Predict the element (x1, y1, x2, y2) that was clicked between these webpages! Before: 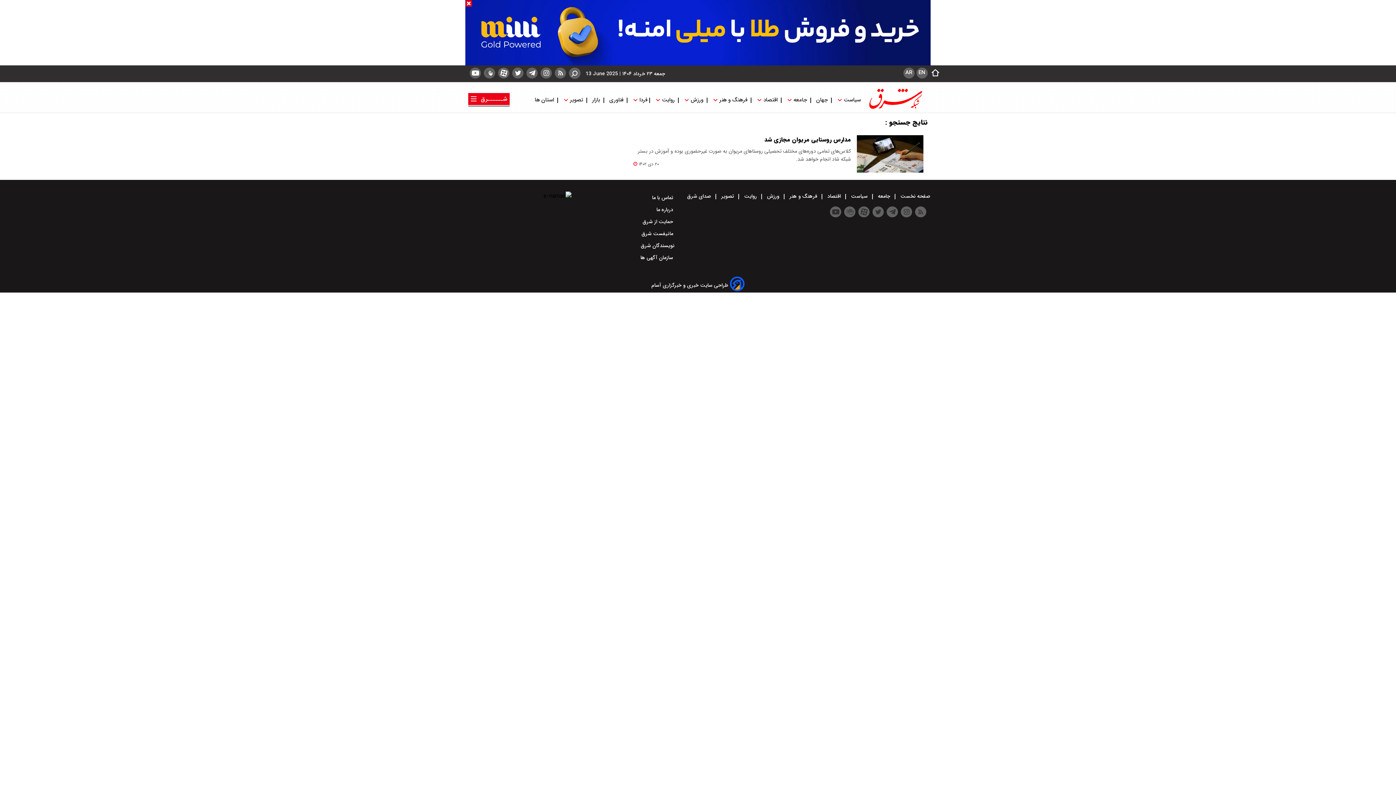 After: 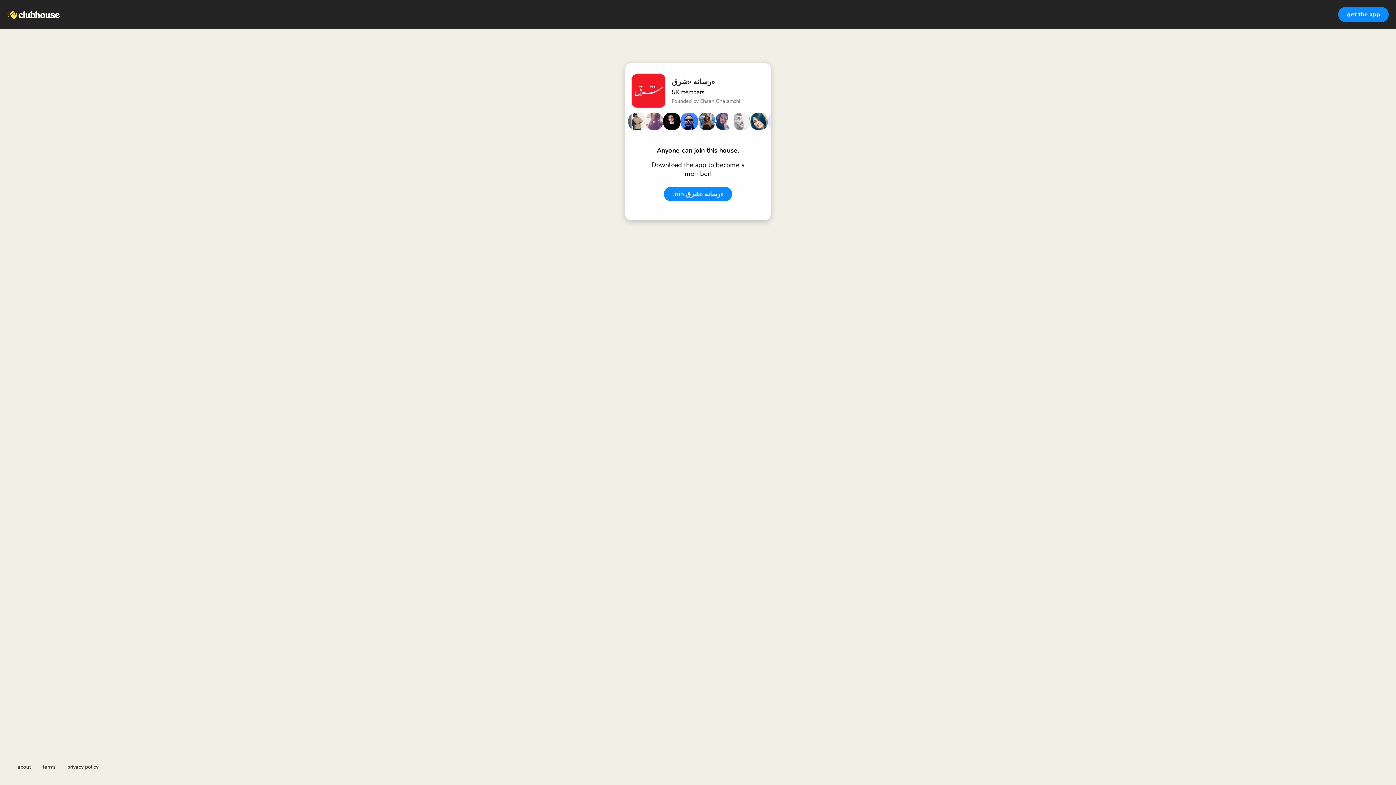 Action: bbox: (484, 67, 495, 78)